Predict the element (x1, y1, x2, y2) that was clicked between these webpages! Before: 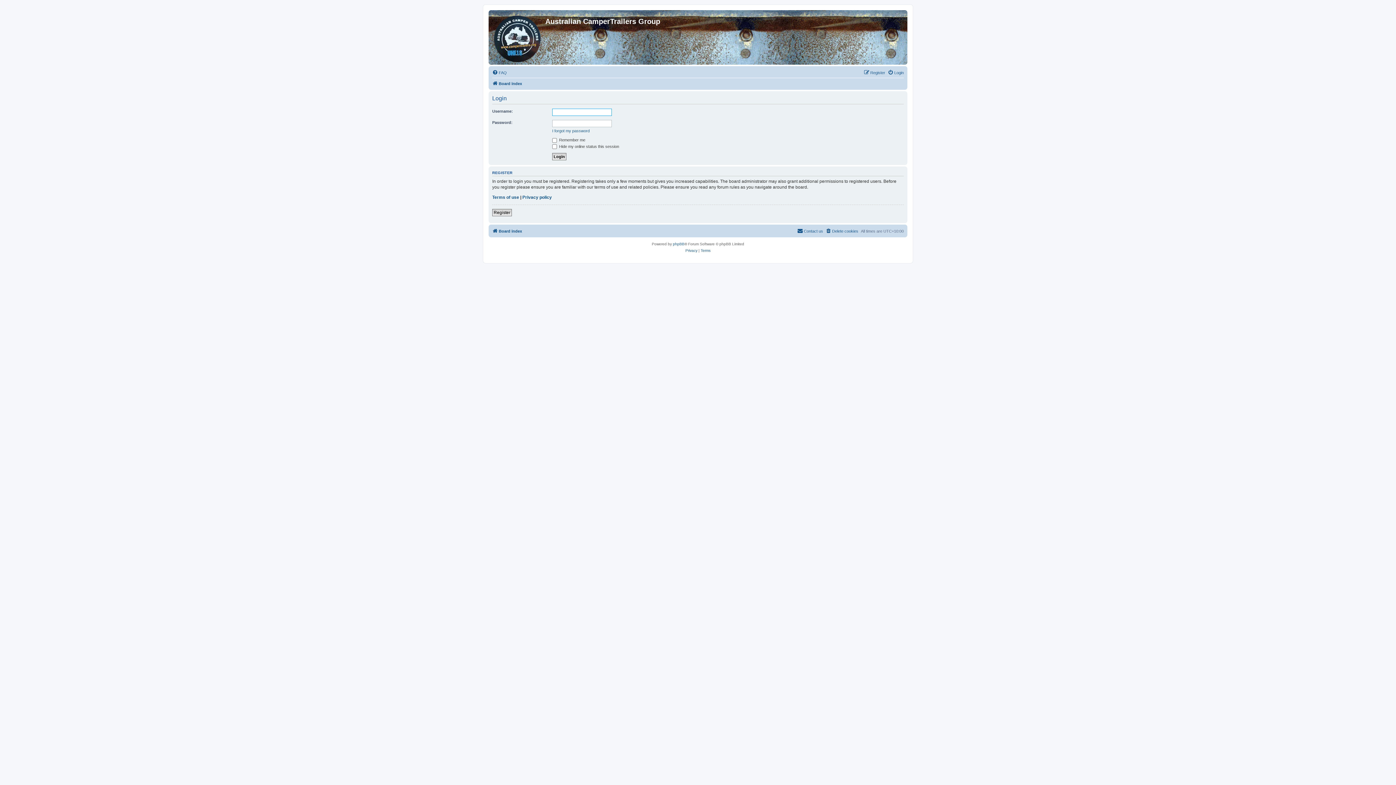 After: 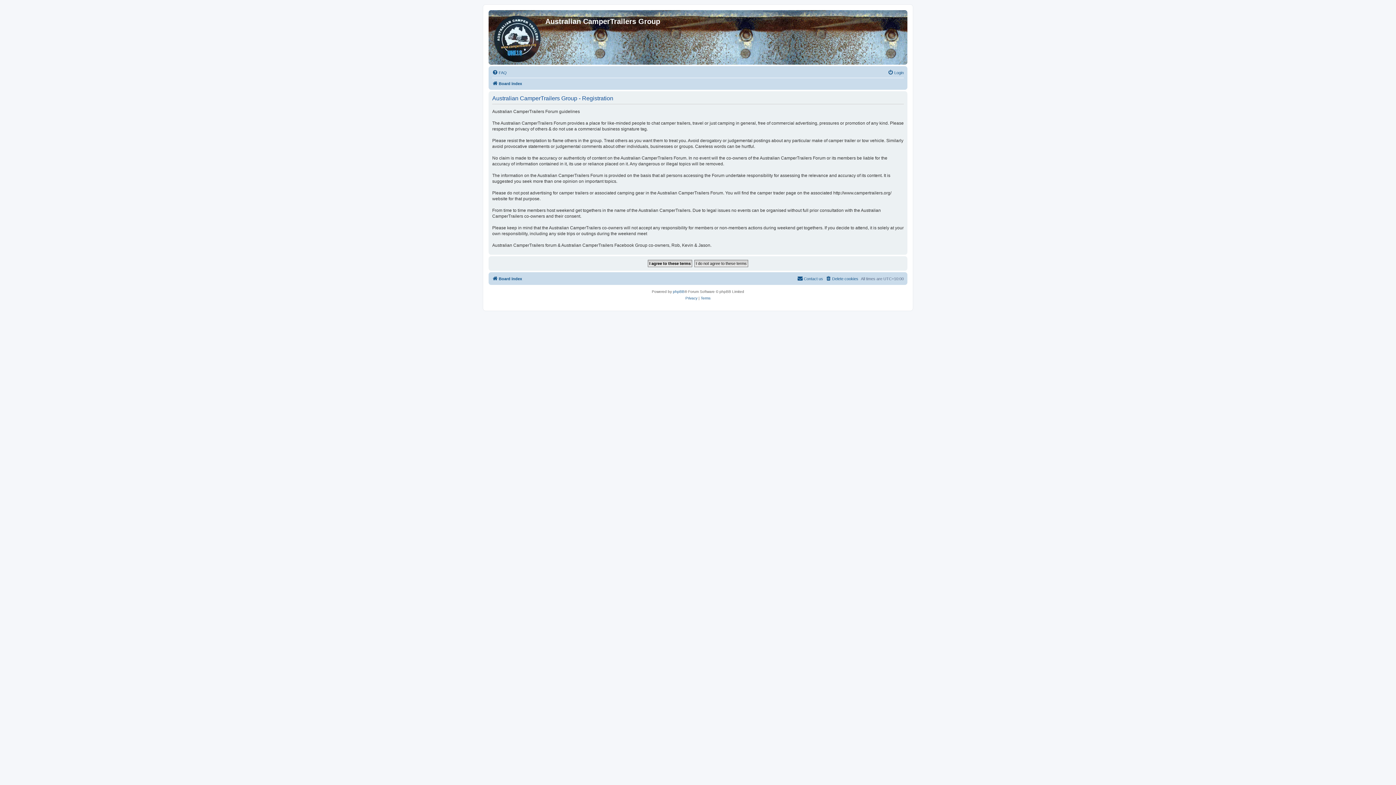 Action: label: Register bbox: (864, 68, 885, 77)